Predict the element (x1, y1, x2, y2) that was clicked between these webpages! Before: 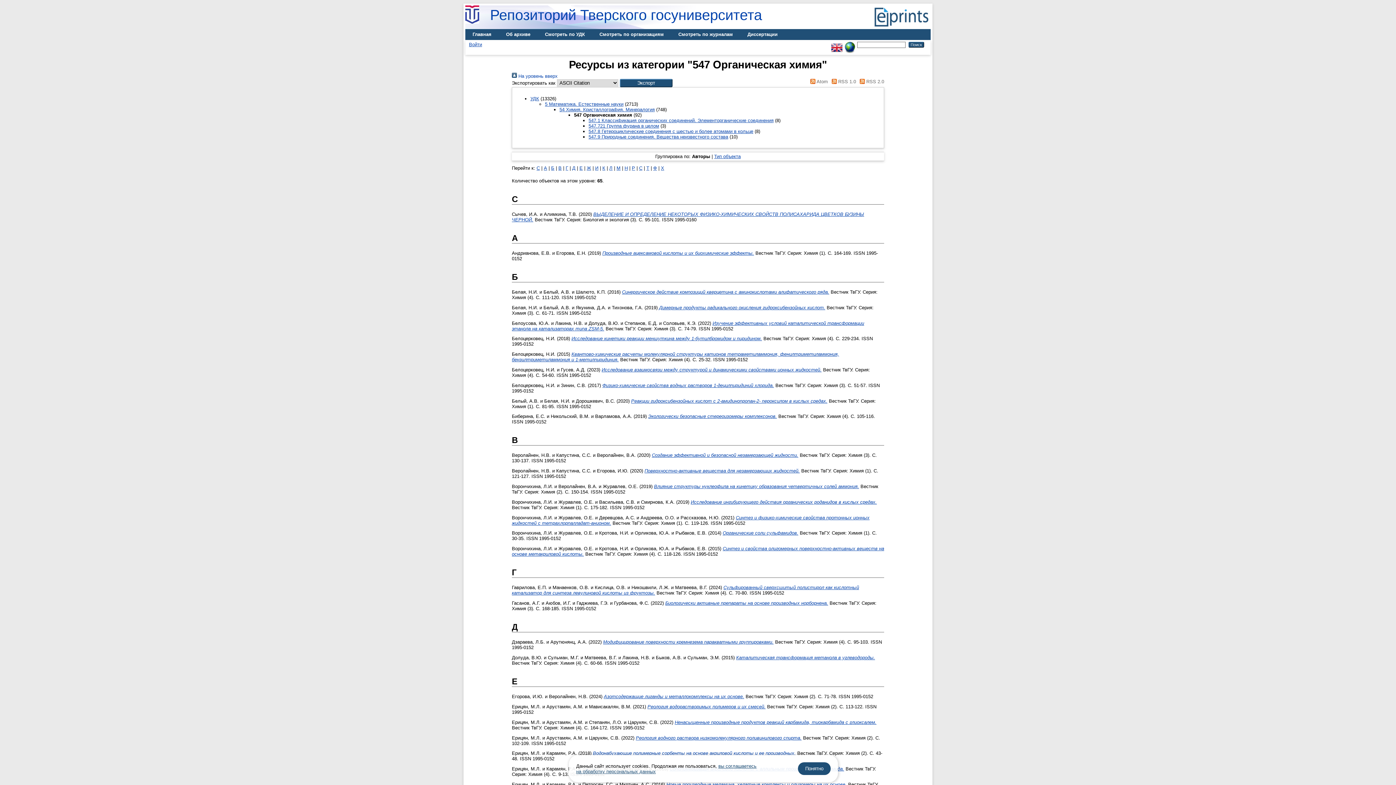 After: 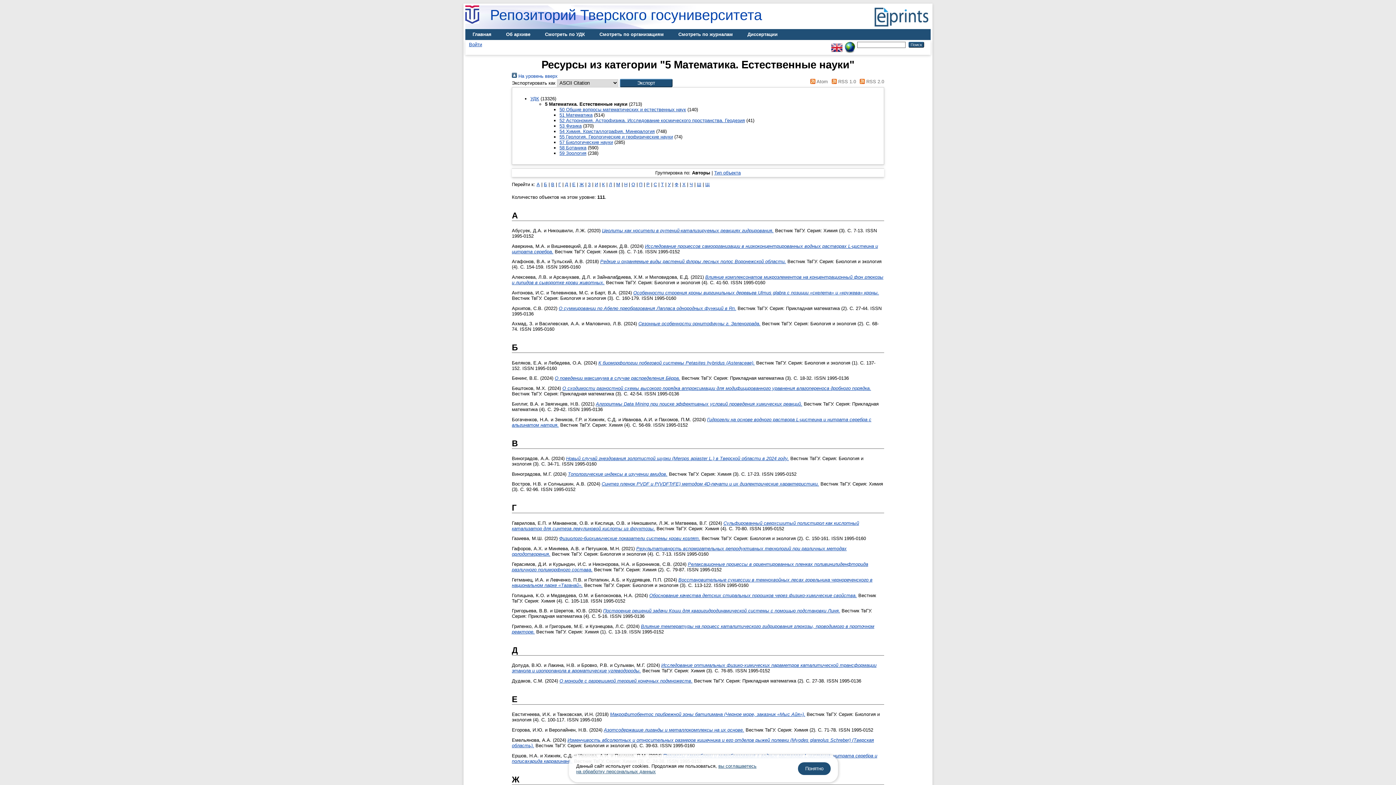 Action: bbox: (545, 101, 623, 106) label: 5 Математика. Естественные науки